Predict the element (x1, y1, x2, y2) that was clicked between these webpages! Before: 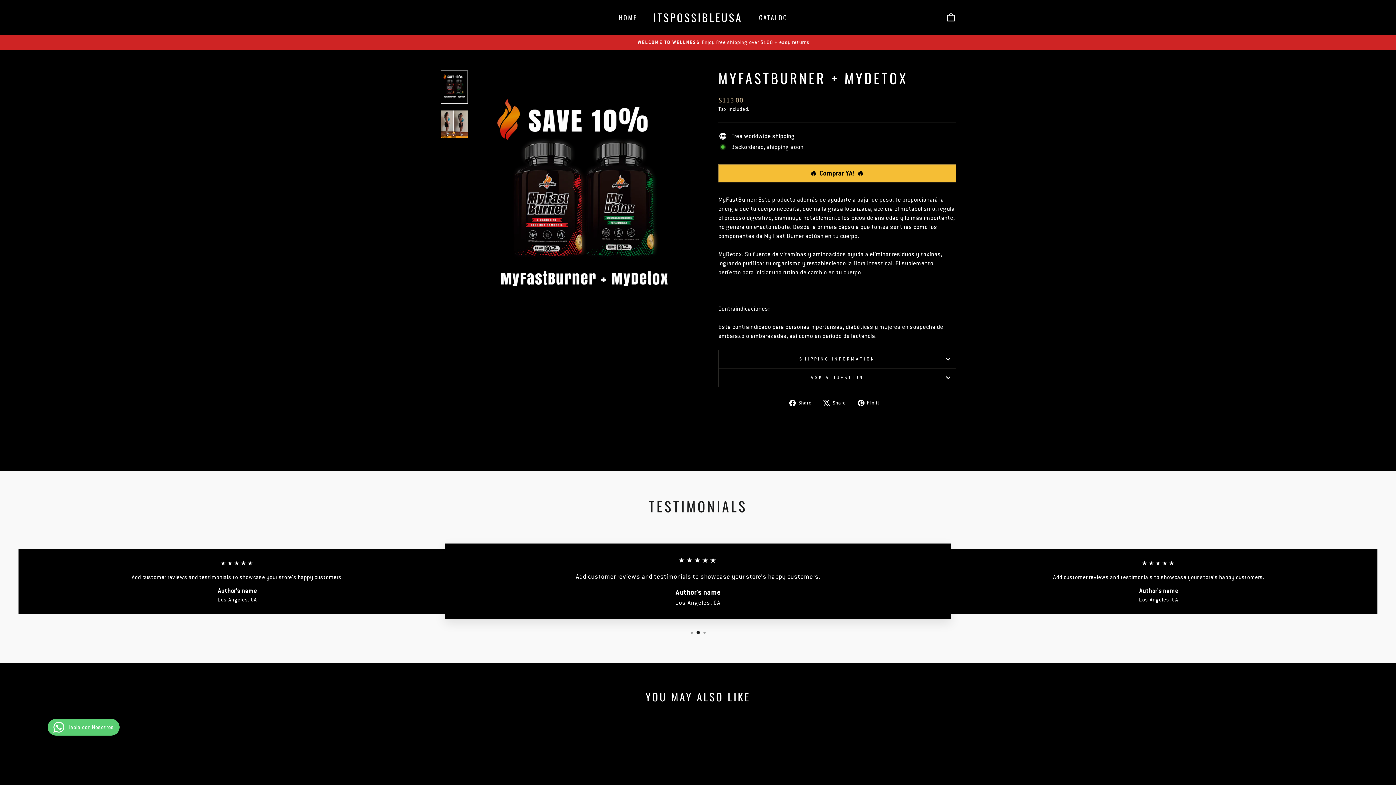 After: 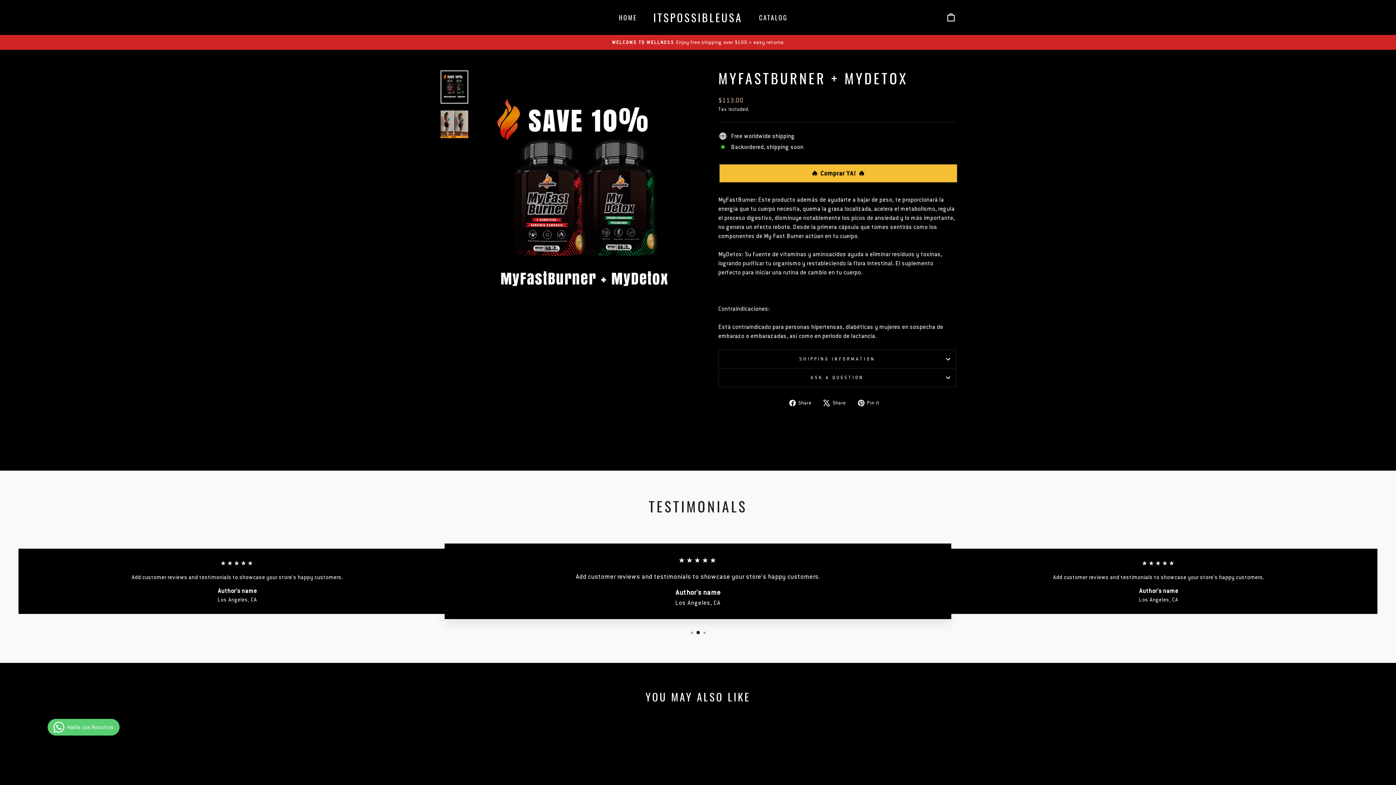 Action: bbox: (858, 398, 885, 407) label:  Pin it
Pin on Pinterest